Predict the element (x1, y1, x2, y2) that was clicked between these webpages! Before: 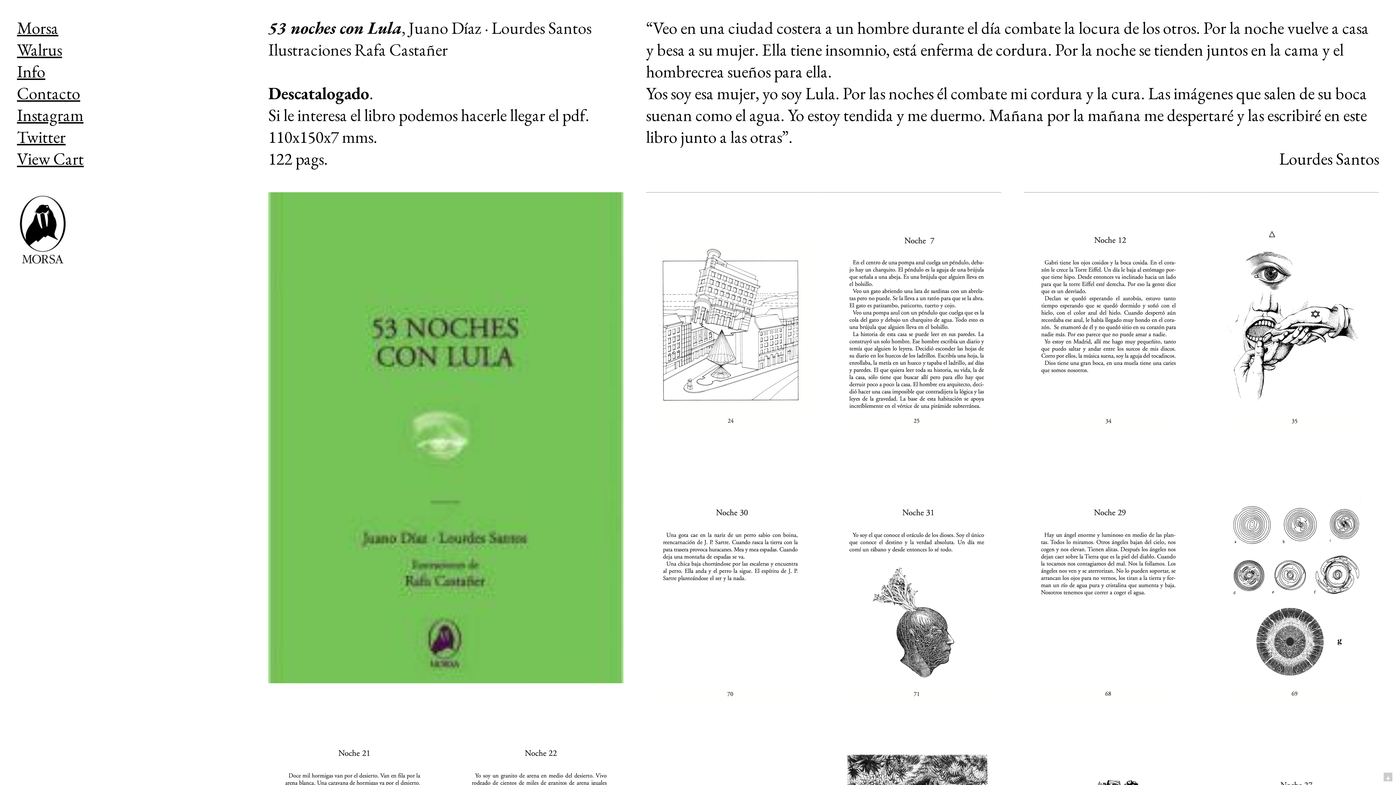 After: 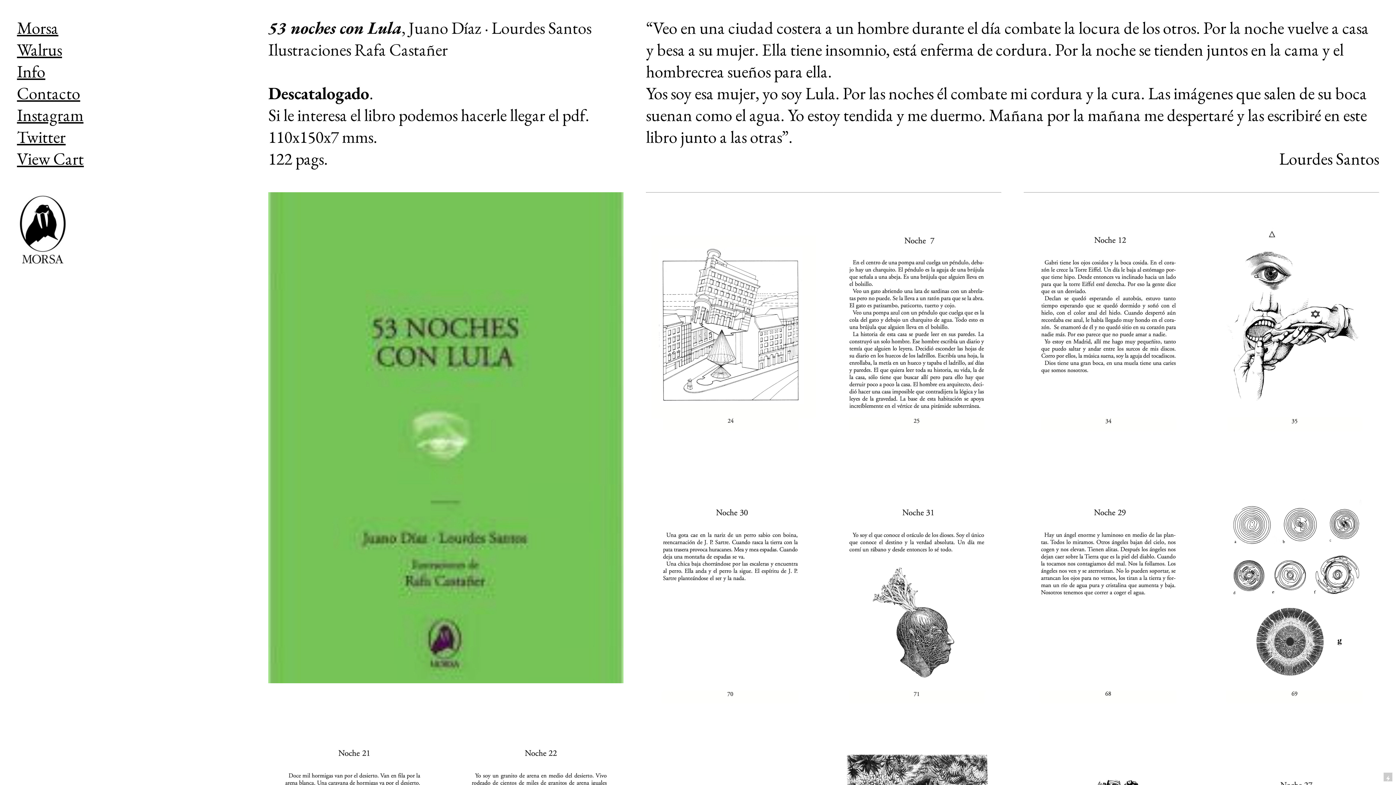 Action: bbox: (16, 125, 65, 147) label: Twitter